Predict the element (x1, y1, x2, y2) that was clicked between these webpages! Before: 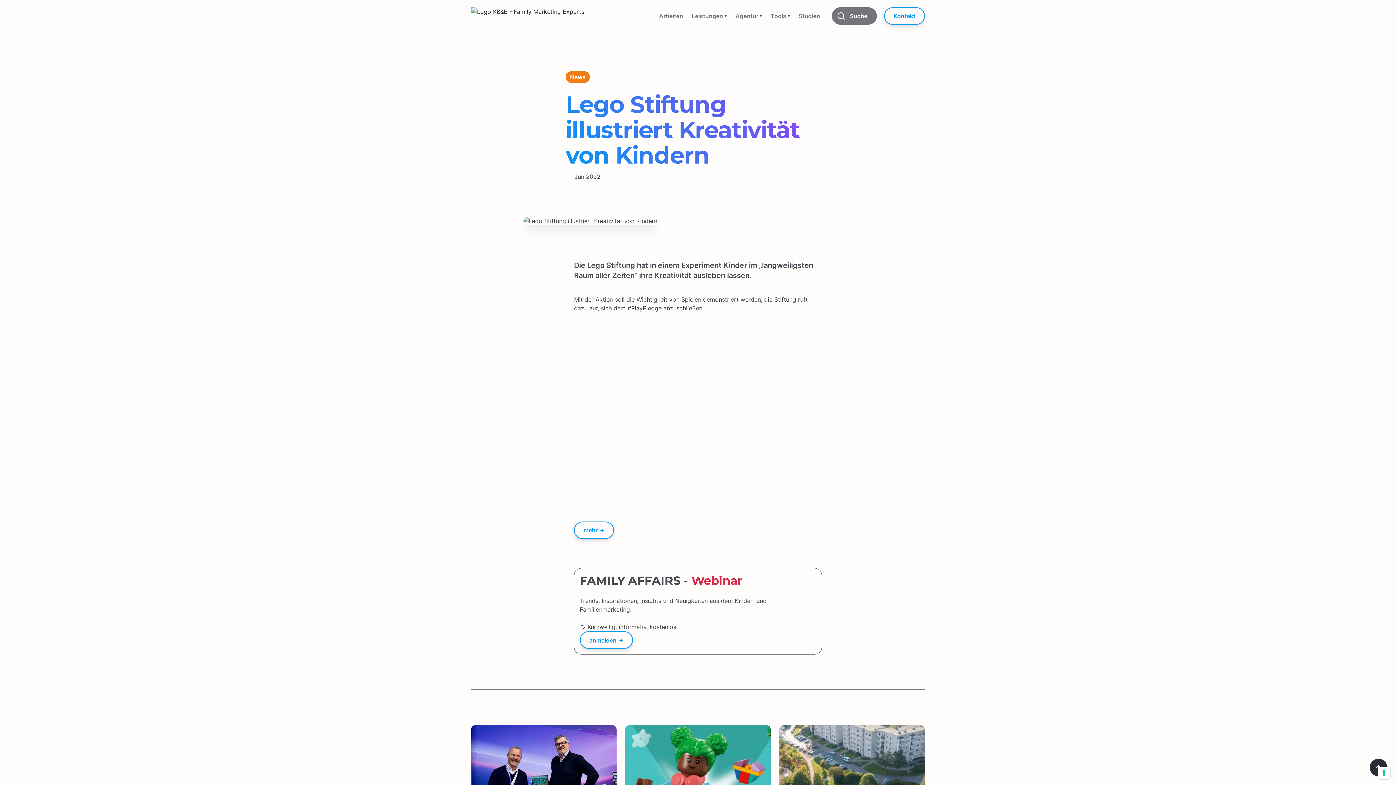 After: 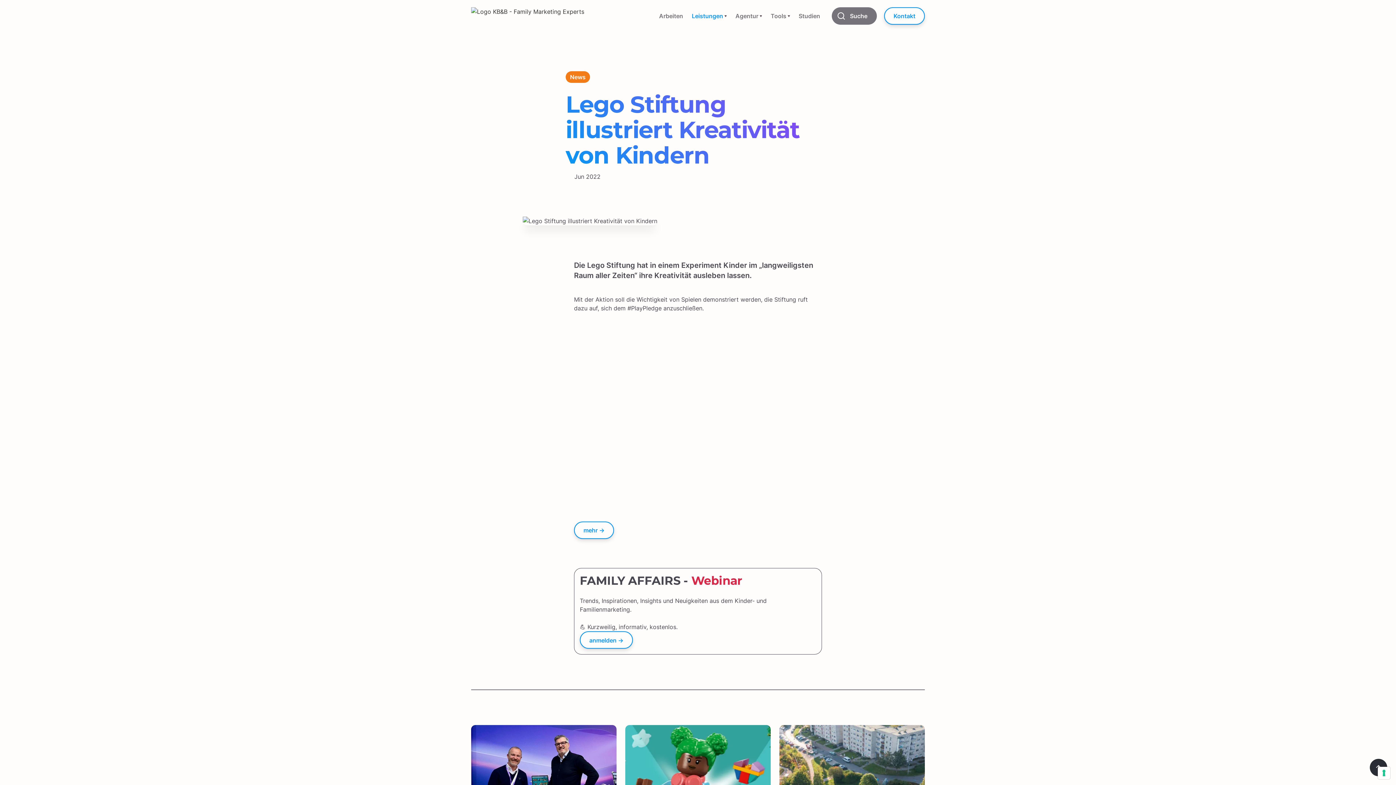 Action: label: Leistungen bbox: (692, 11, 726, 20)